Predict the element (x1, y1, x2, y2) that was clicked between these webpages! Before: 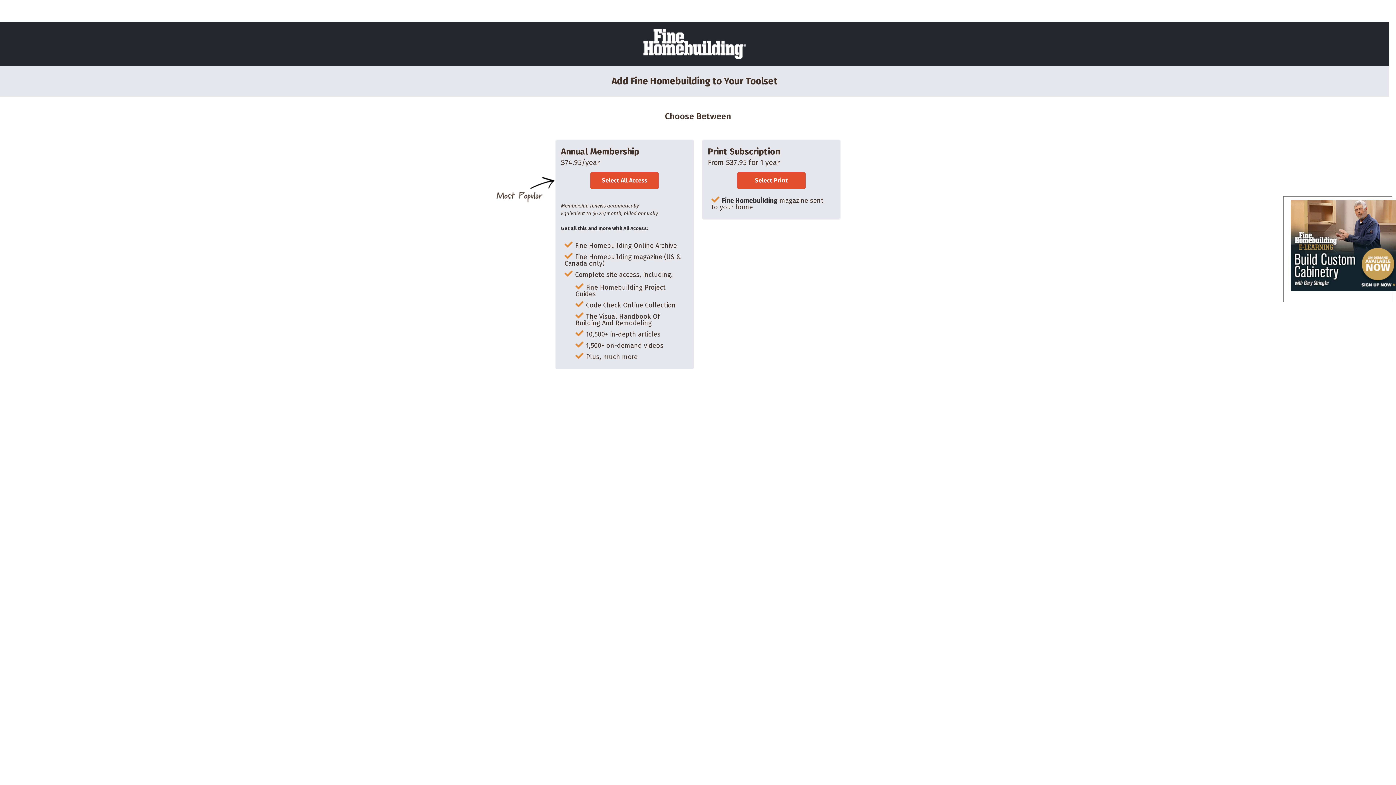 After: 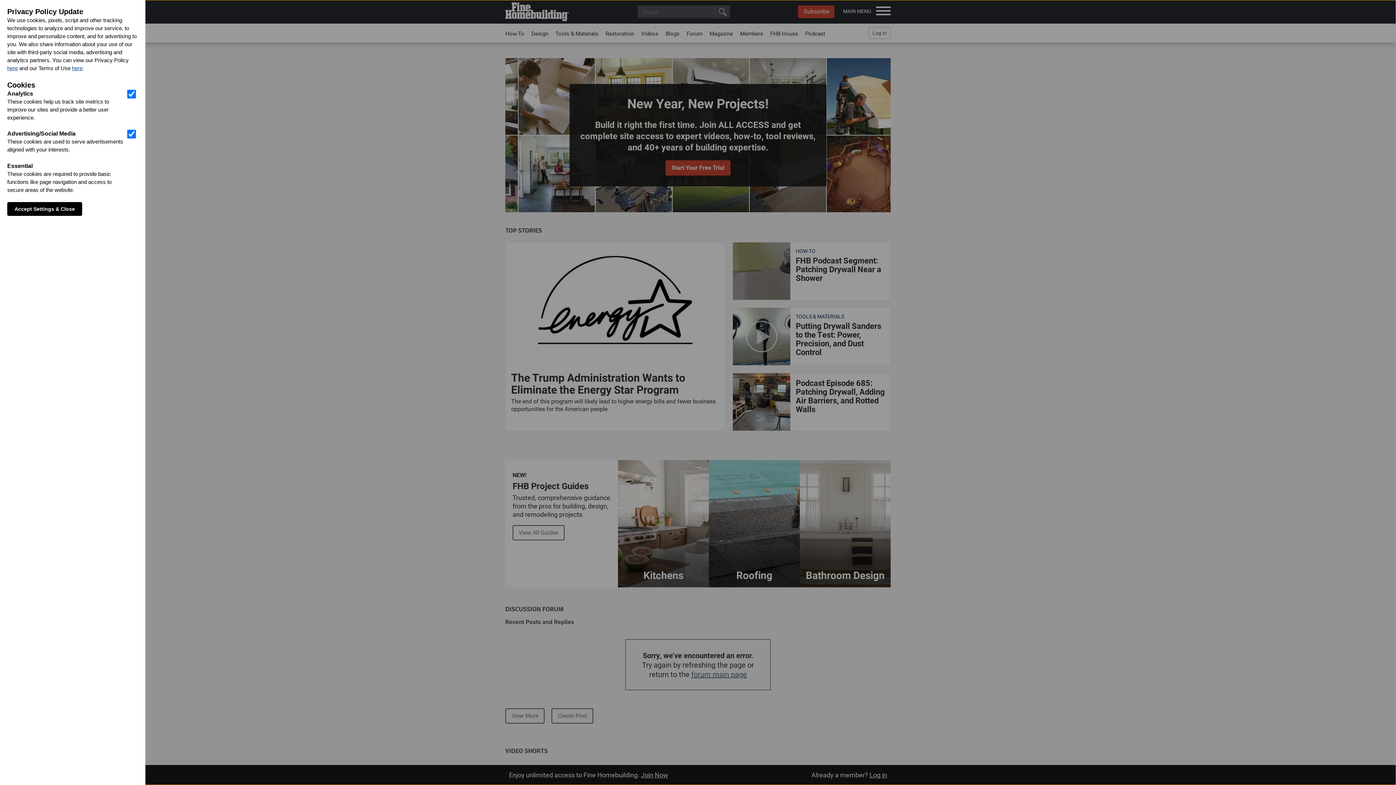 Action: bbox: (643, 54, 745, 60)